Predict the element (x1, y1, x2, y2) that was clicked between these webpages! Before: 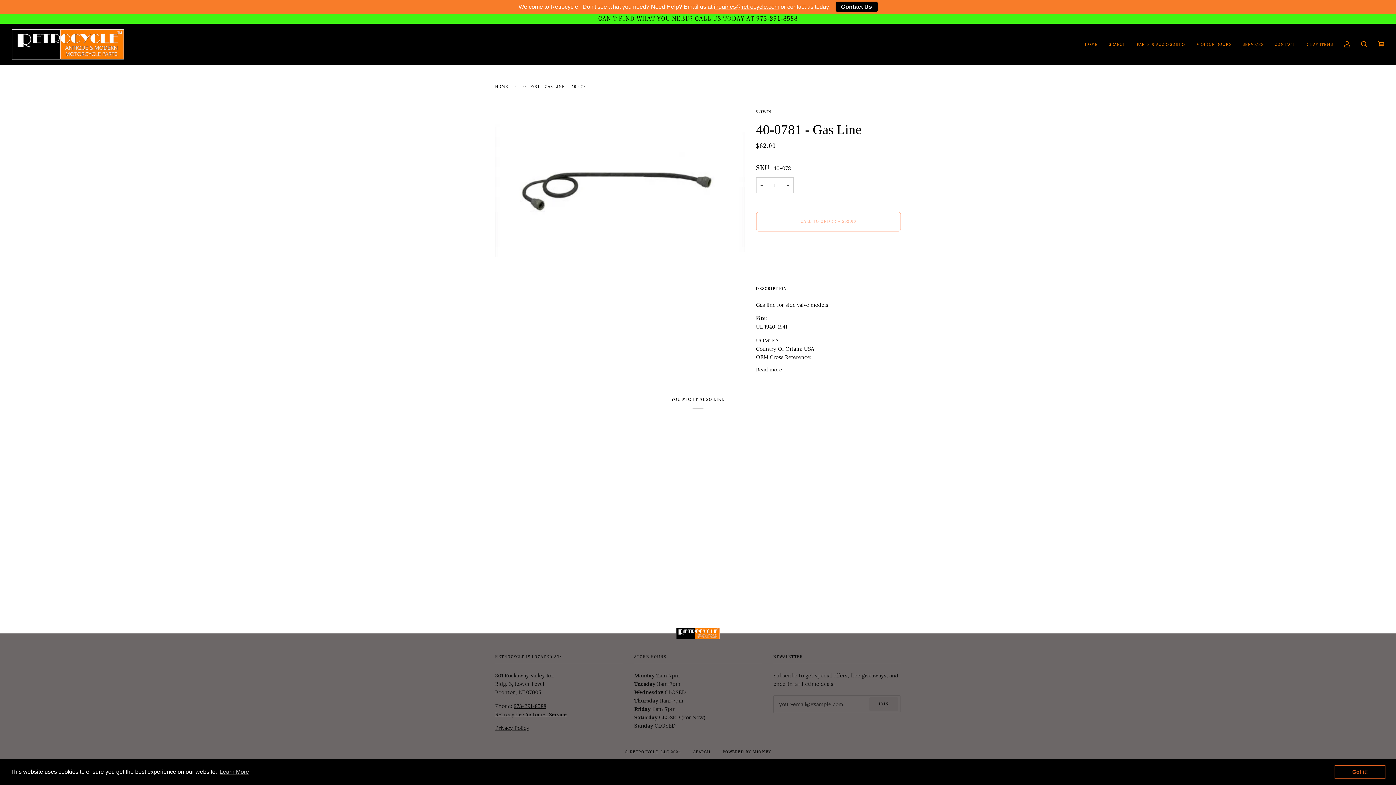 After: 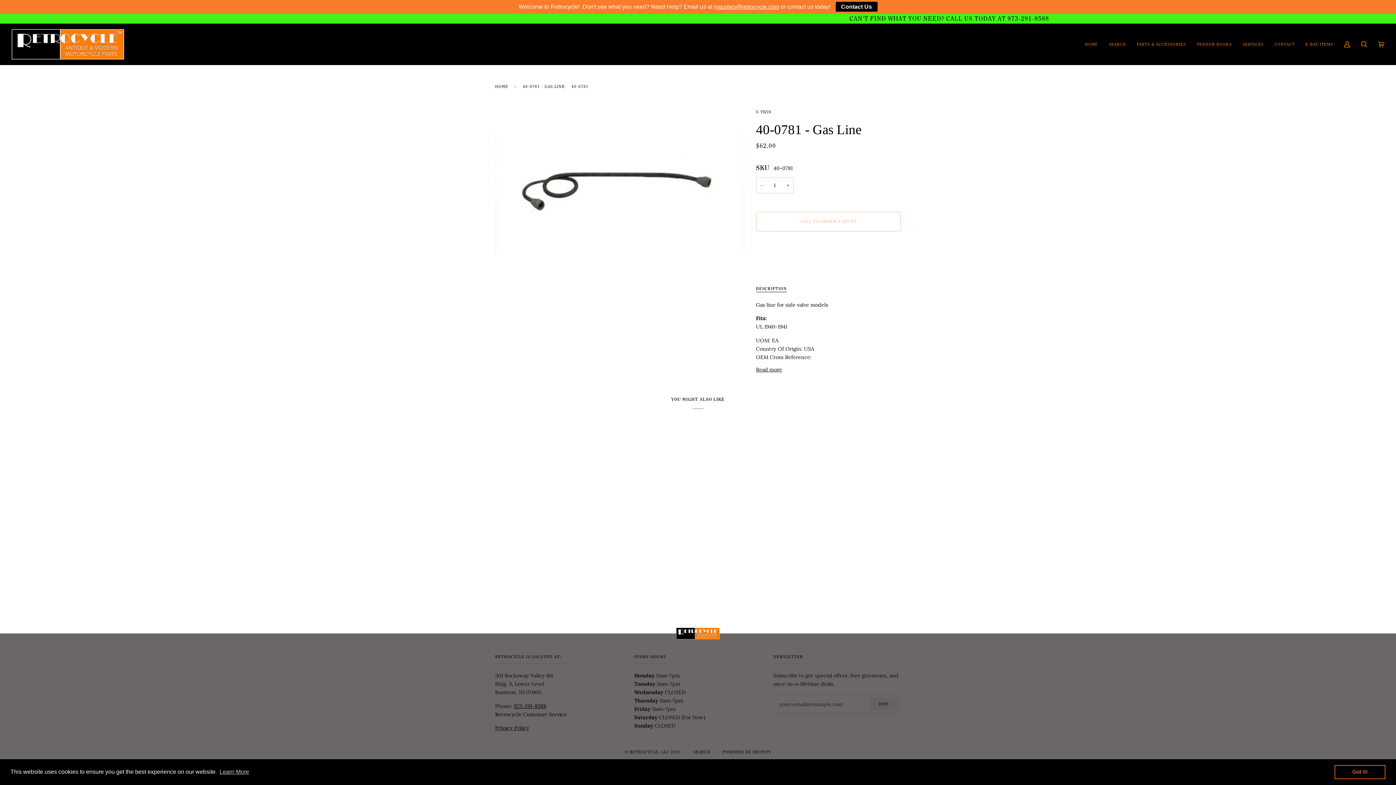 Action: label: Retrocycle Customer Service bbox: (495, 711, 566, 718)